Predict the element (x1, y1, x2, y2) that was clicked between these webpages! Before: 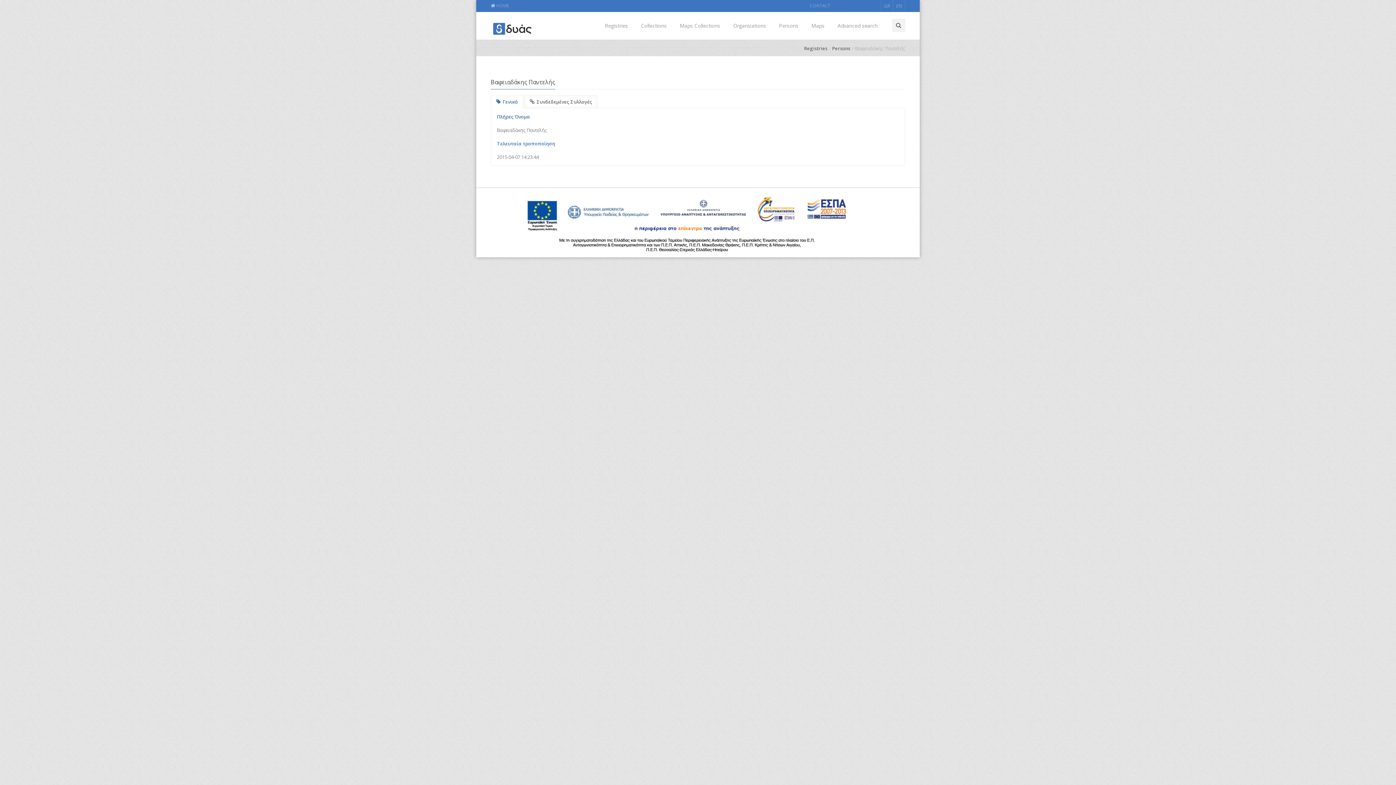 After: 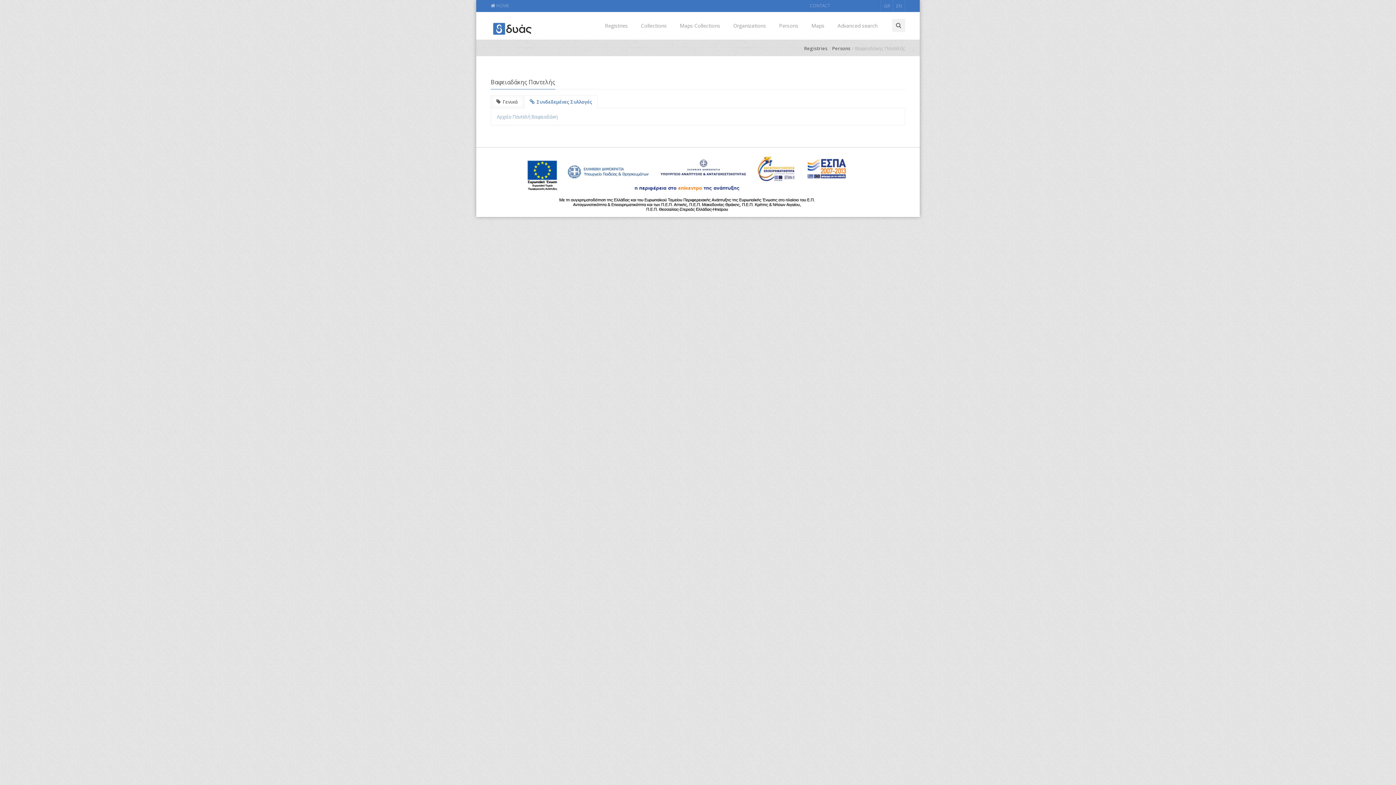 Action: label: Συνδεδεμένες Συλλογές bbox: (524, 95, 597, 108)